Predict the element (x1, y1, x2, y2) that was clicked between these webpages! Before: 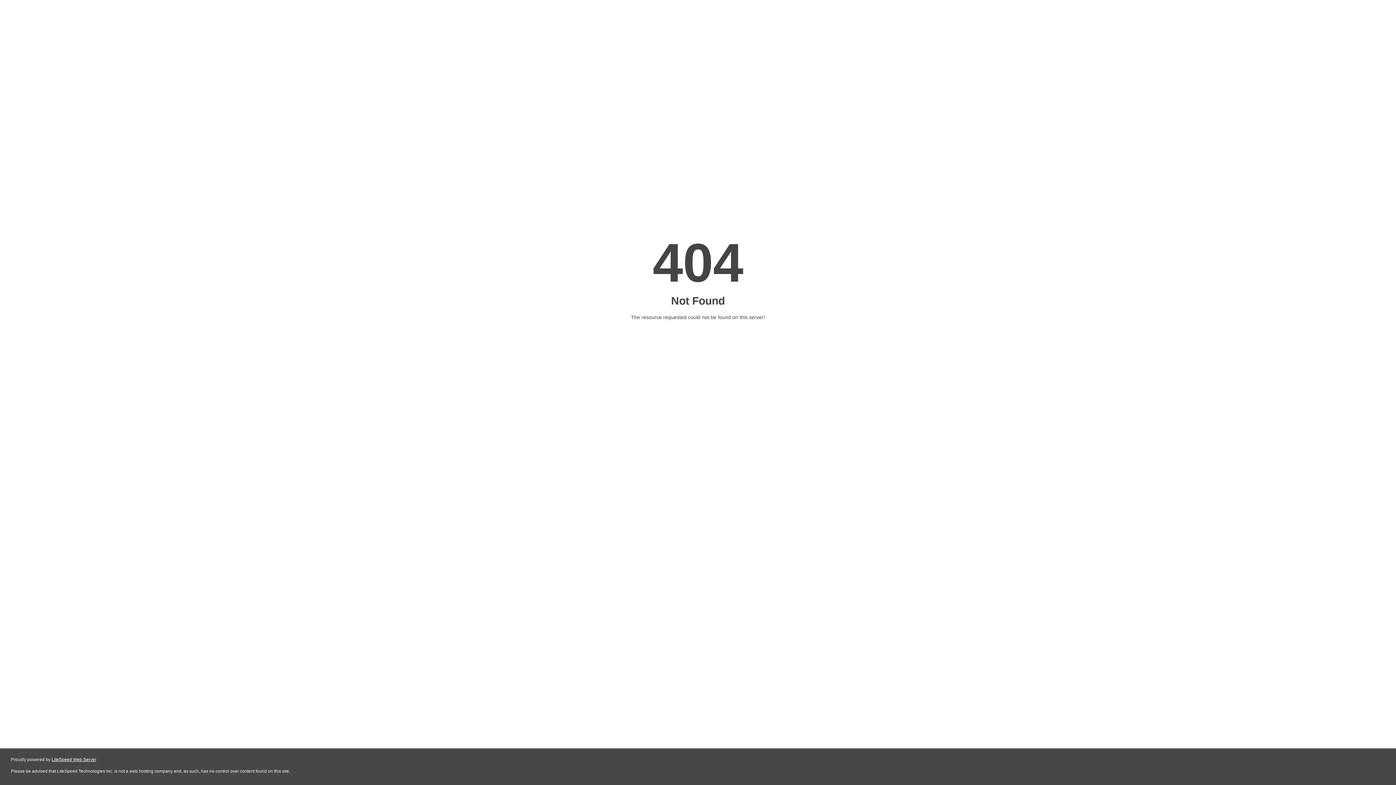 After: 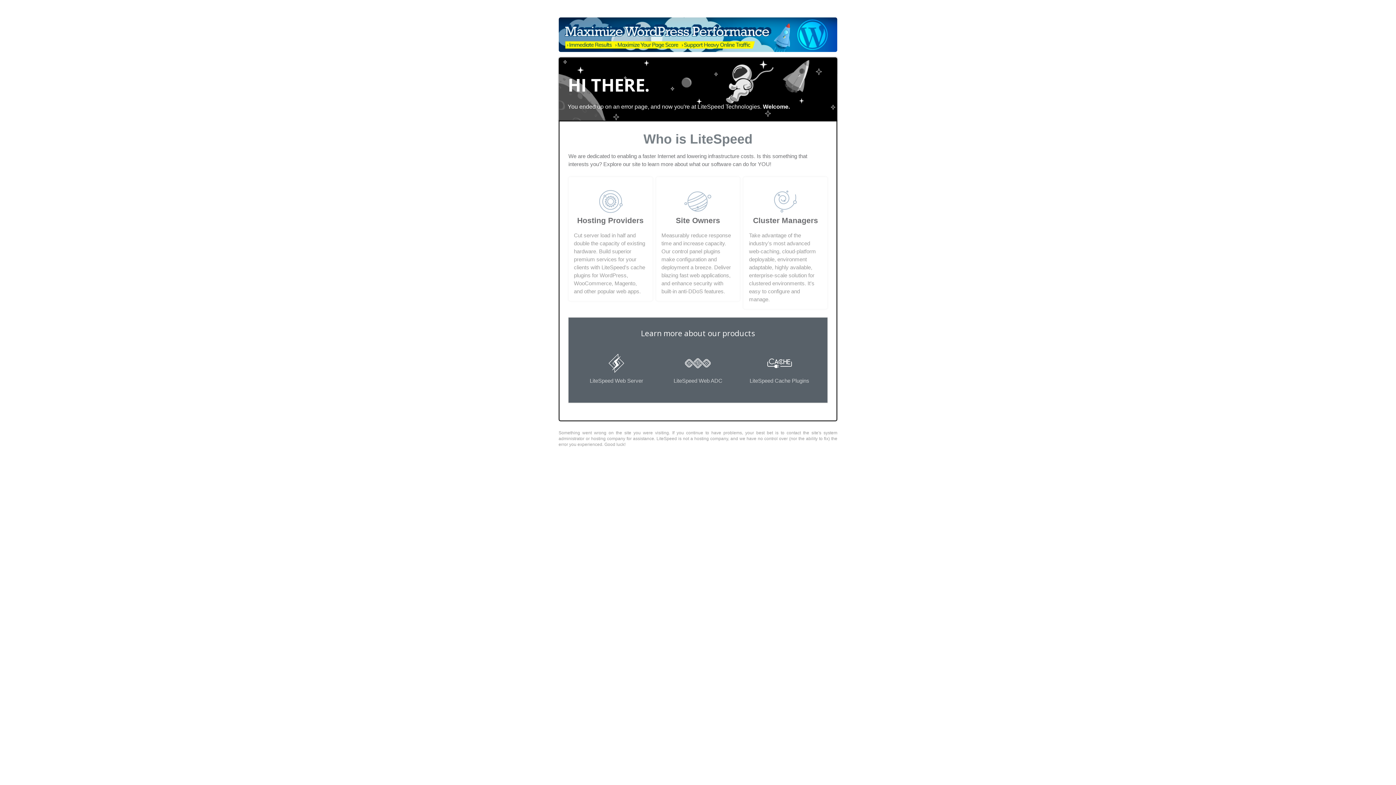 Action: bbox: (51, 757, 96, 762) label: LiteSpeed Web Server